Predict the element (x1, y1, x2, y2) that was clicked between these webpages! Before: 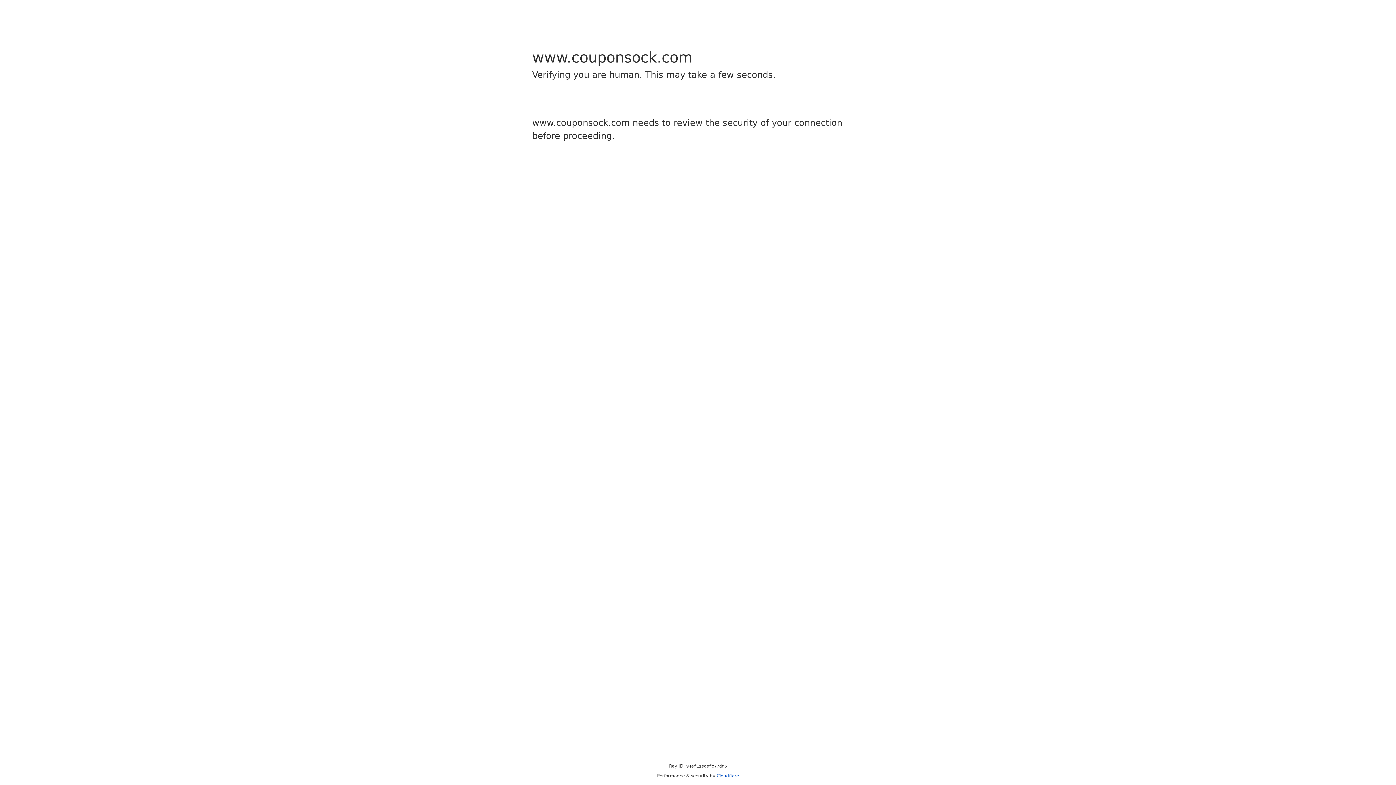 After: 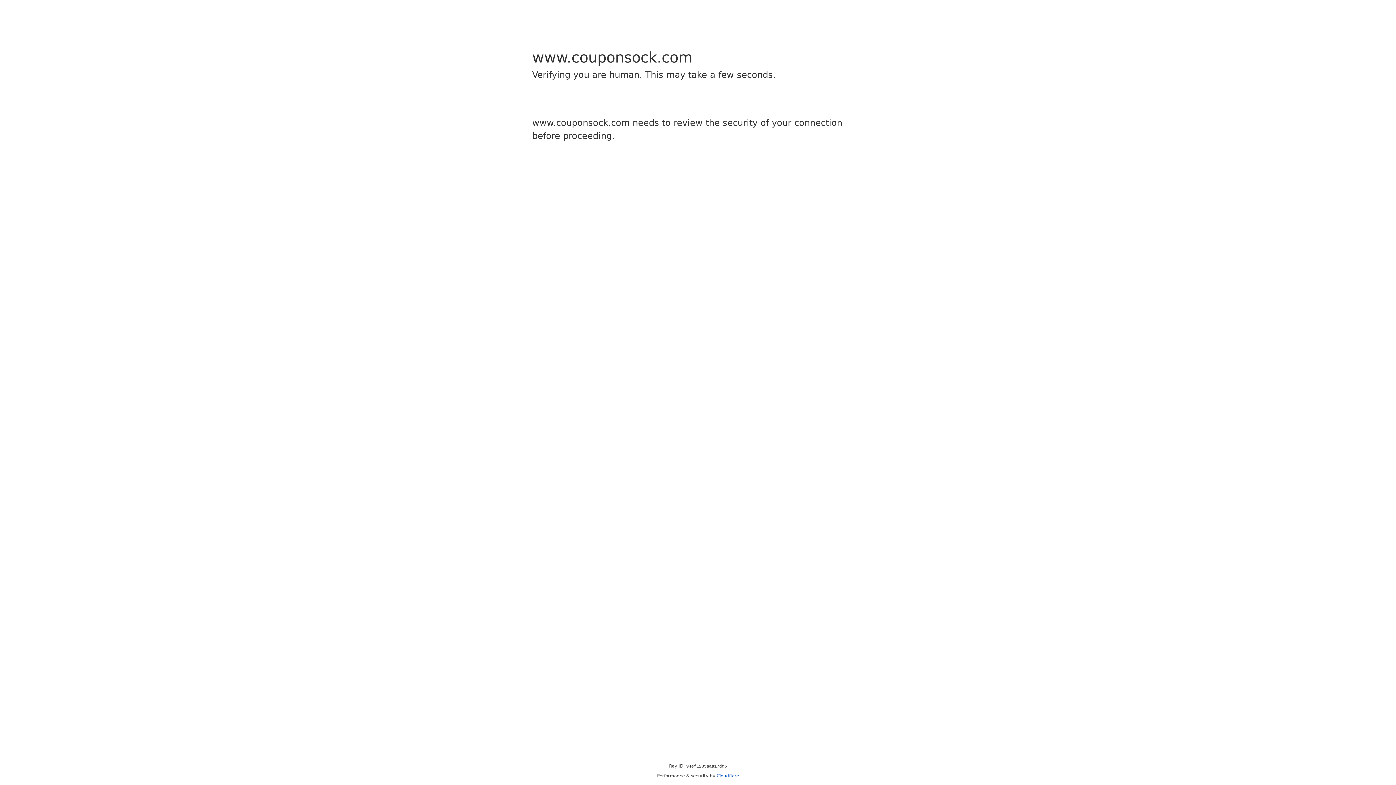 Action: bbox: (716, 773, 739, 778) label: Cloudflare